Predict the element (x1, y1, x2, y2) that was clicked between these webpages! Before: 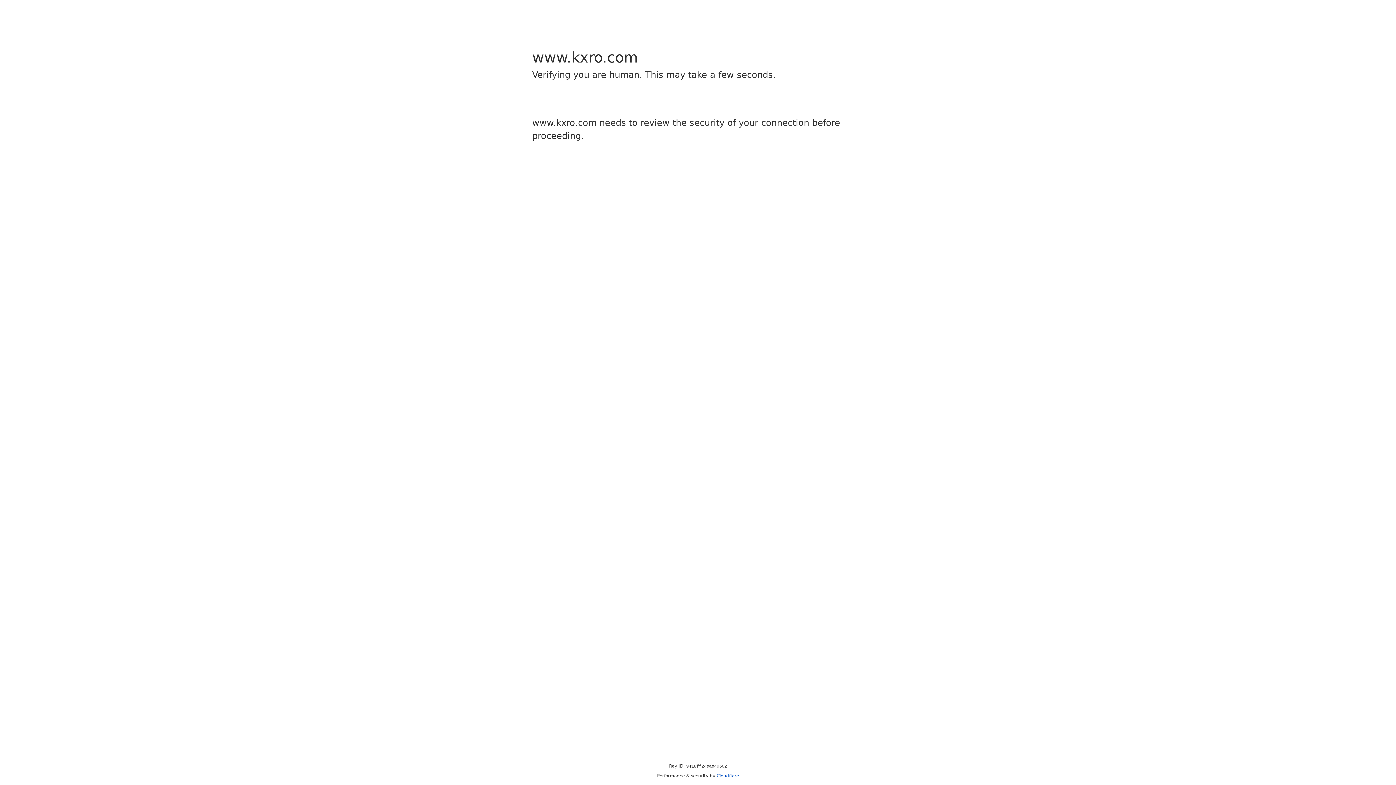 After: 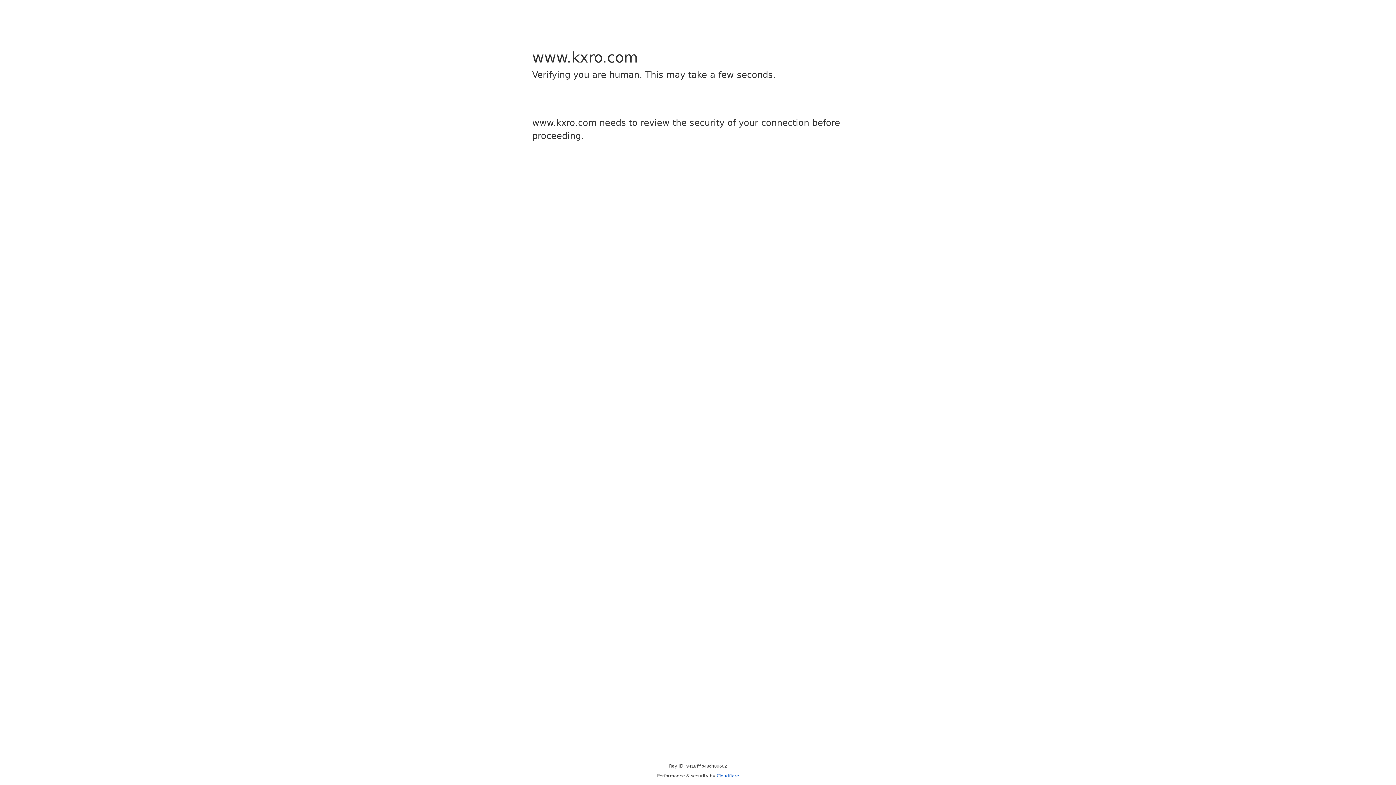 Action: label: Cloudflare bbox: (716, 773, 739, 778)